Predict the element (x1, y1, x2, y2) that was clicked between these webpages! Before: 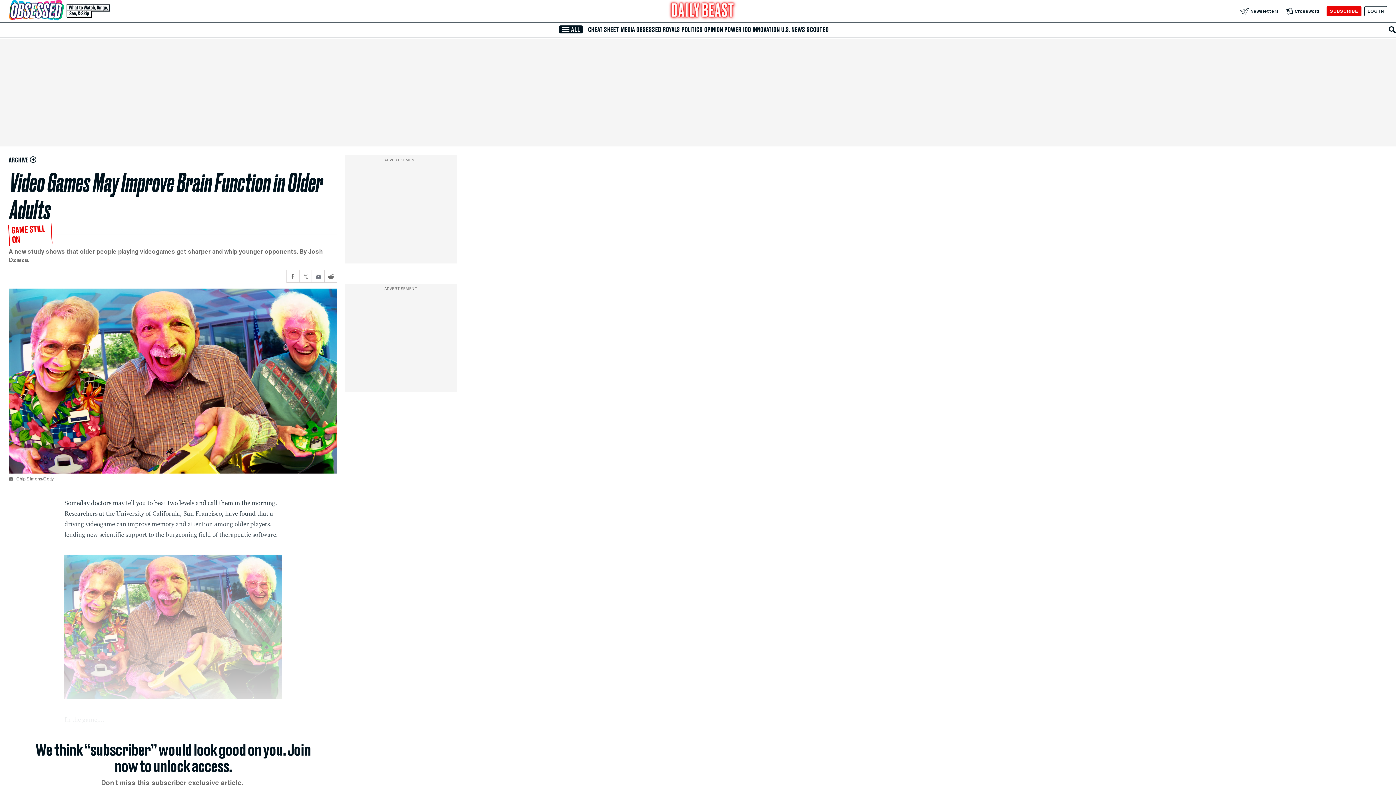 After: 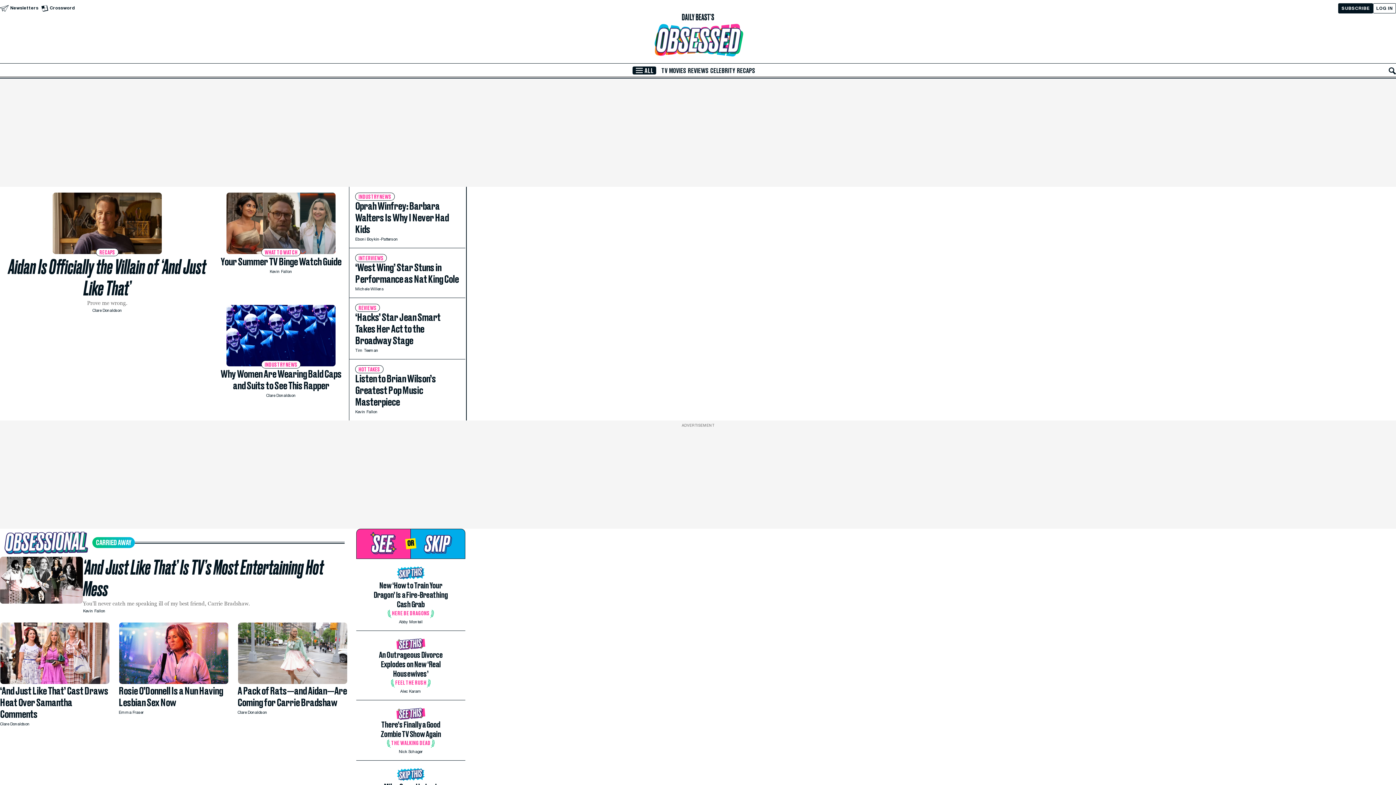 Action: label: OBSESSED bbox: (635, 26, 662, 33)